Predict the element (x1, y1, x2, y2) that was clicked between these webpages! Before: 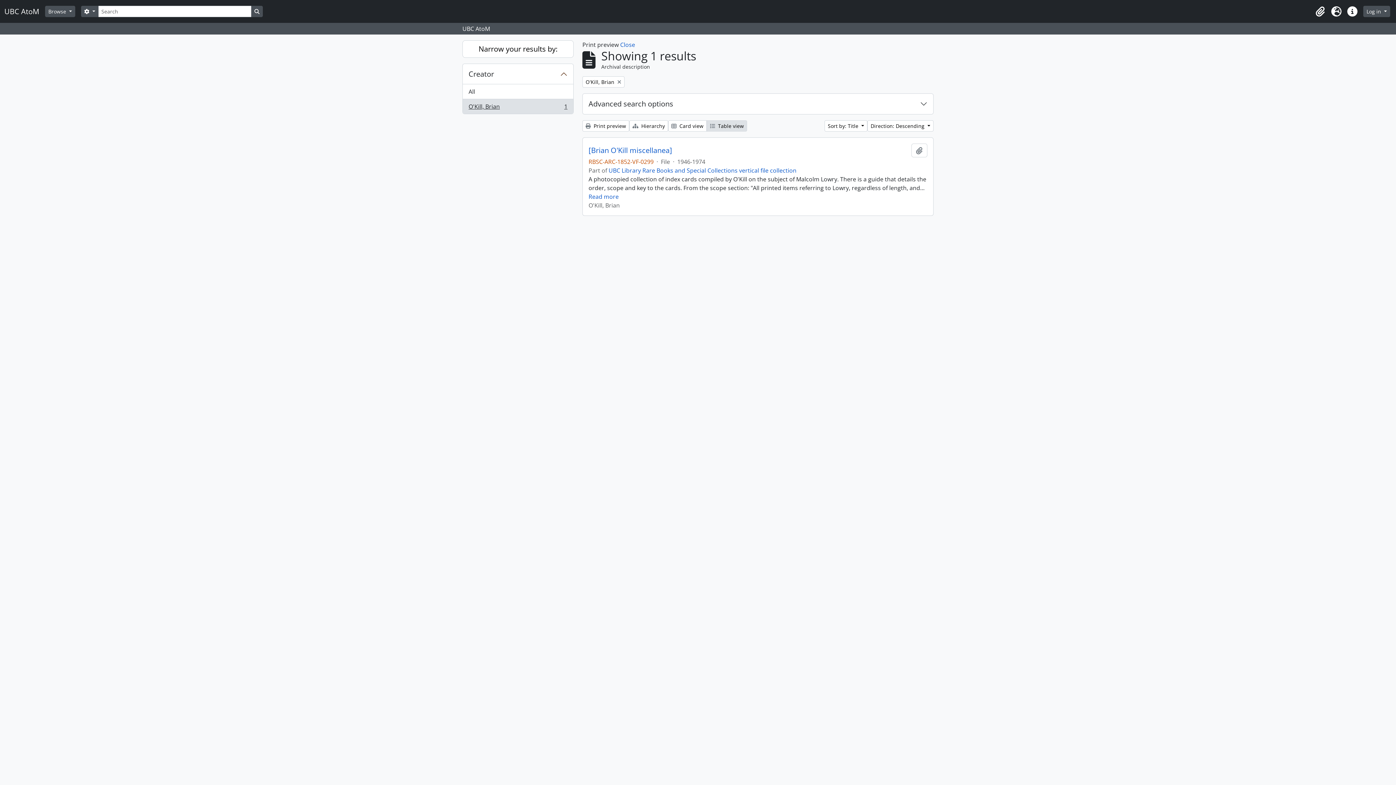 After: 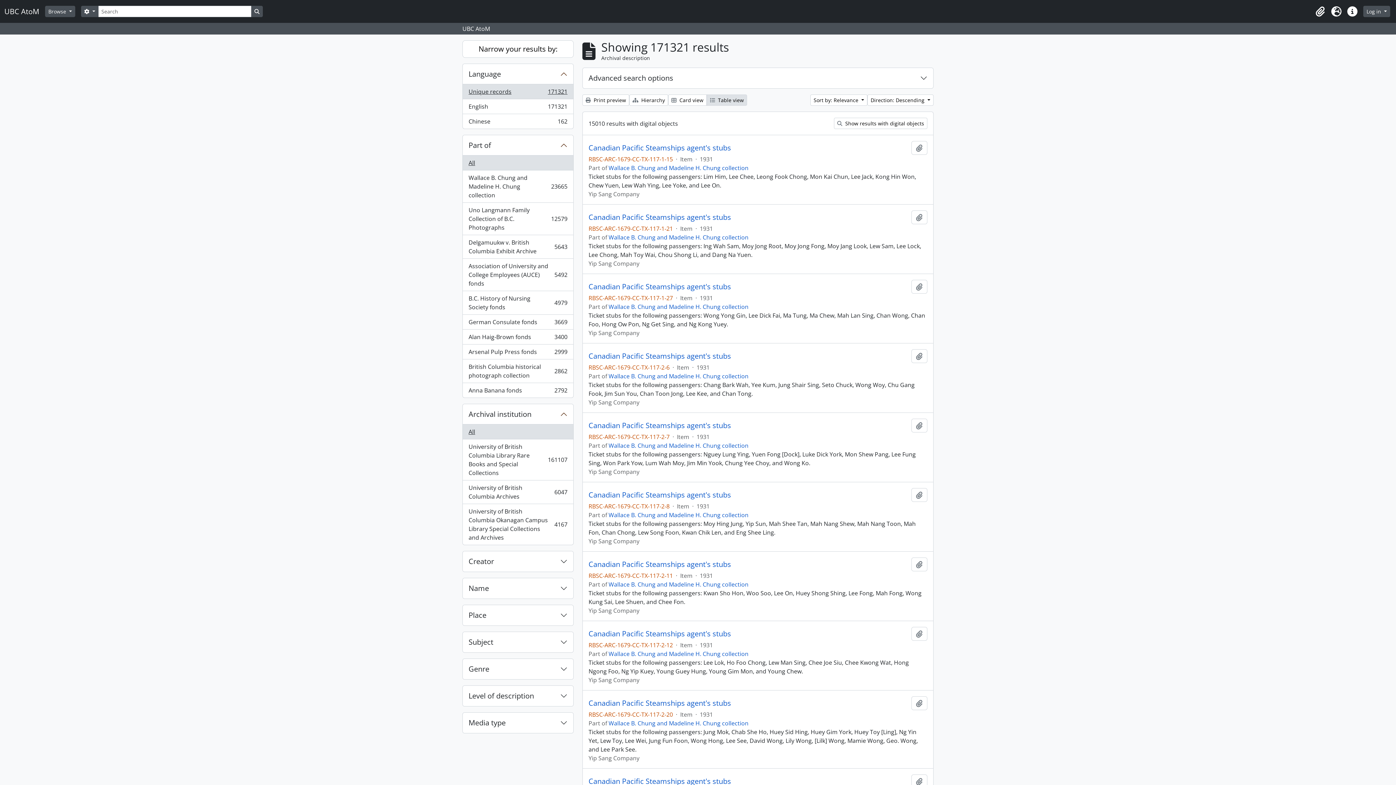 Action: label: Search in browse page bbox: (251, 5, 262, 17)